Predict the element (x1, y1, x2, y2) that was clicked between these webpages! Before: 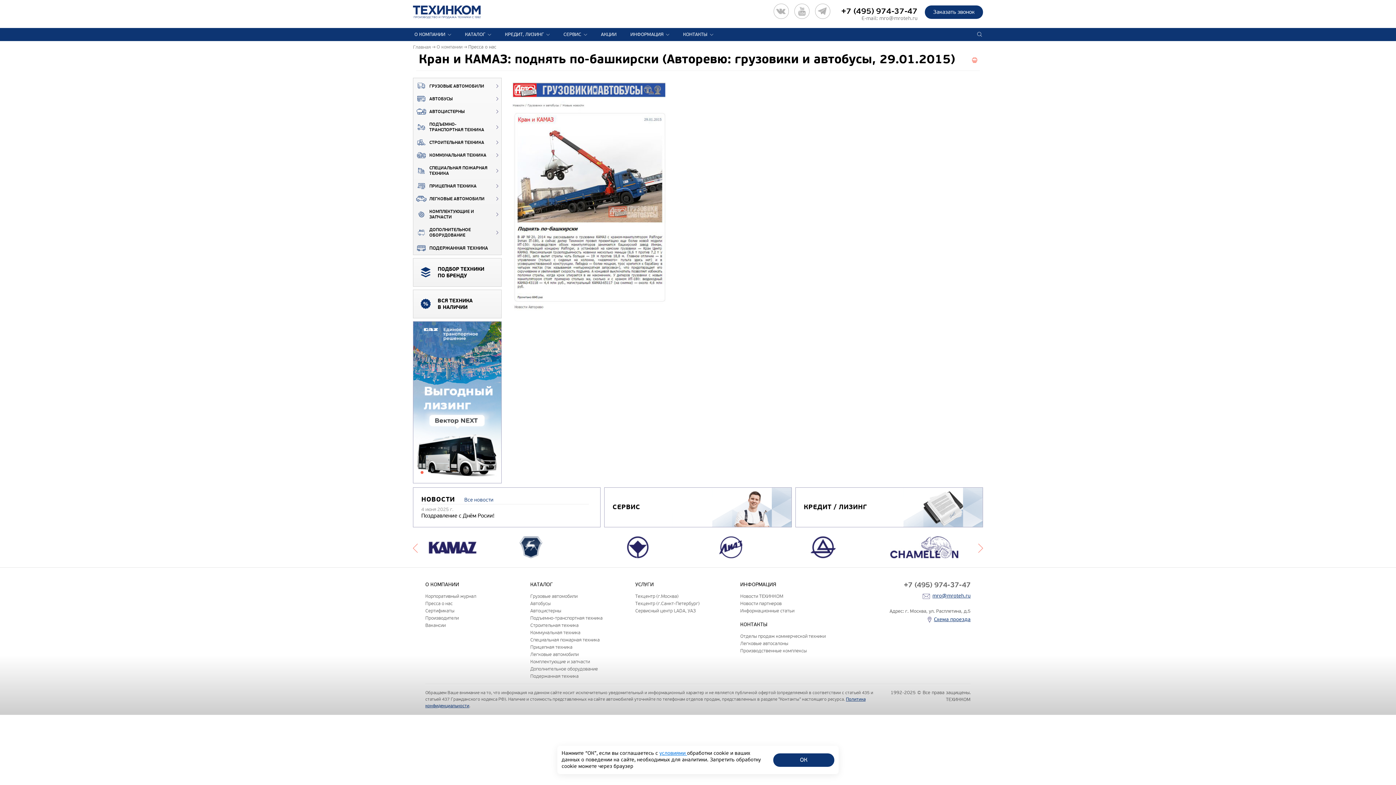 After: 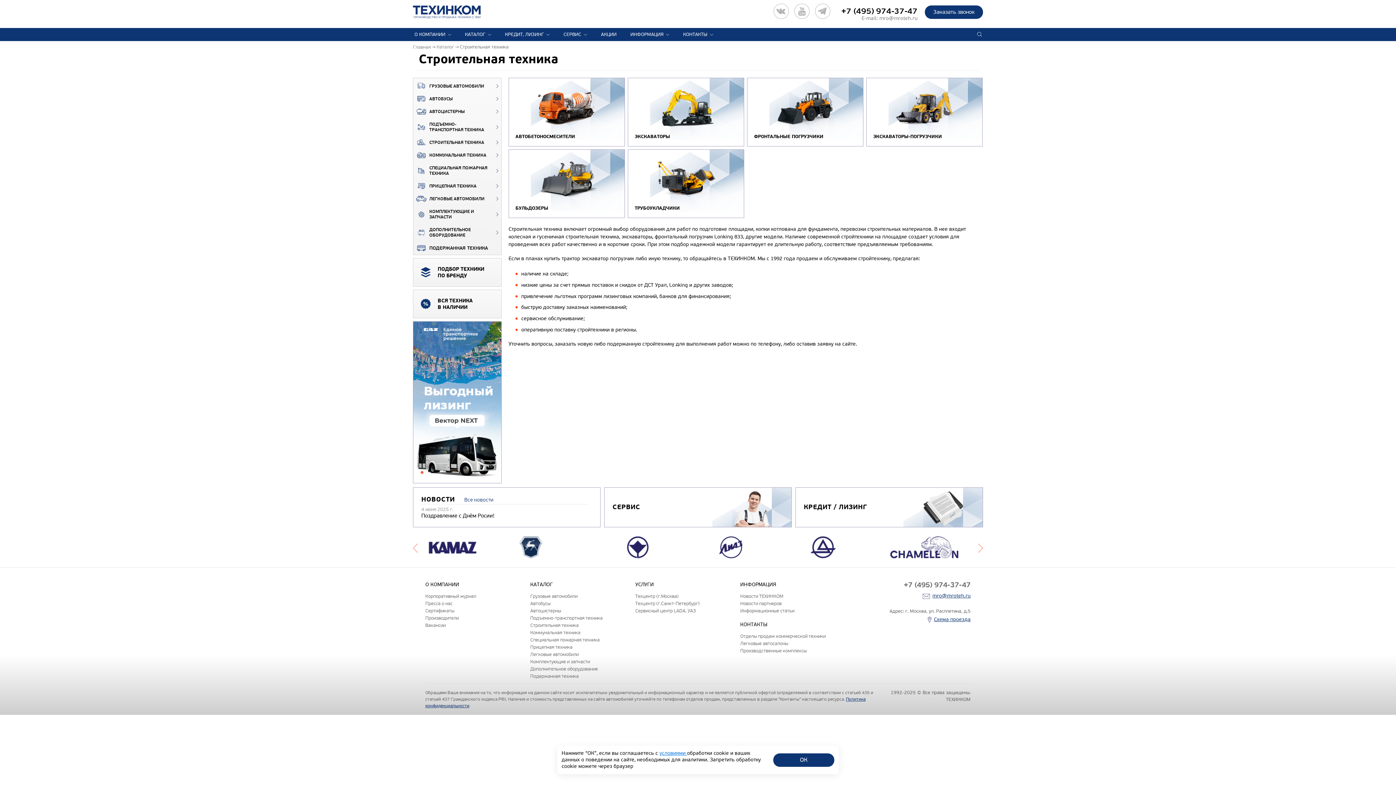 Action: label: Строительная техника bbox: (530, 622, 578, 628)